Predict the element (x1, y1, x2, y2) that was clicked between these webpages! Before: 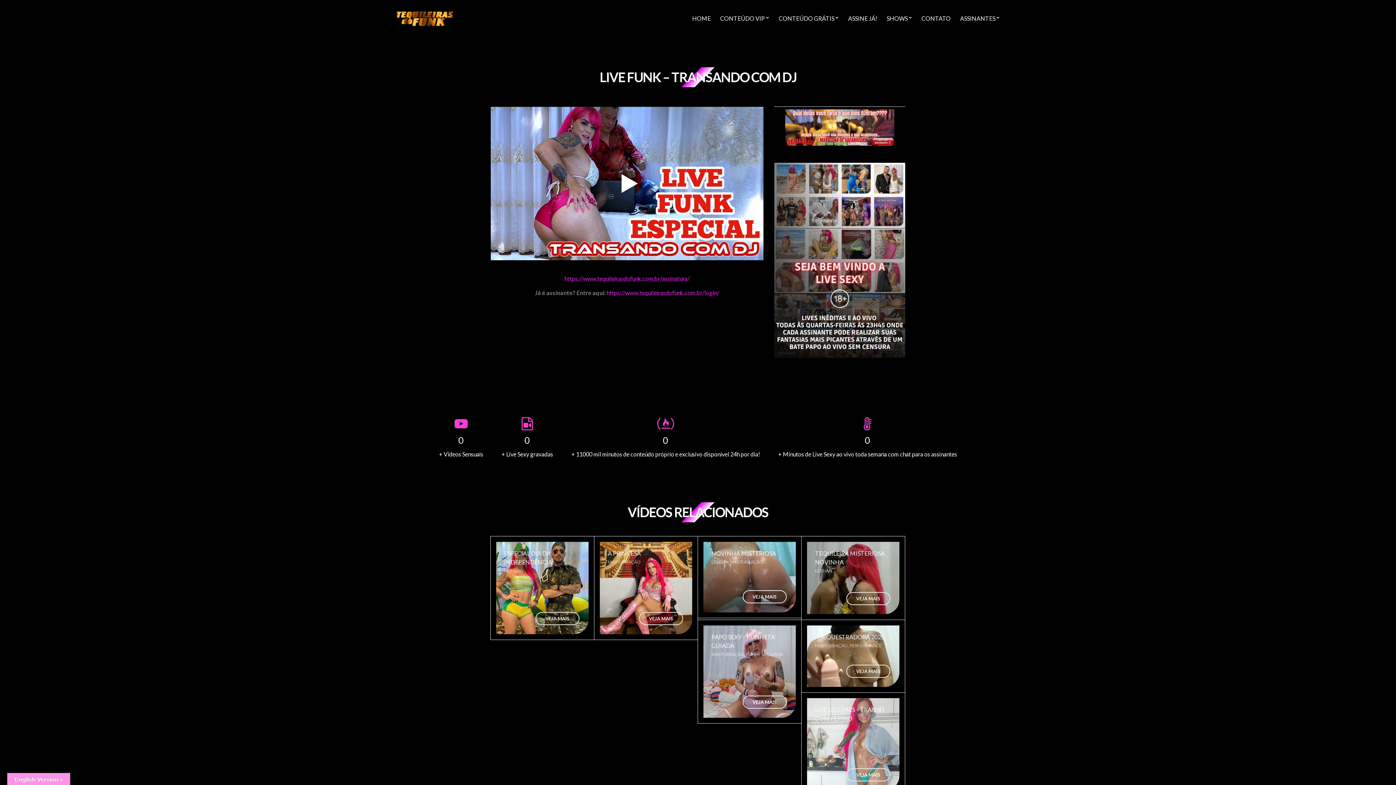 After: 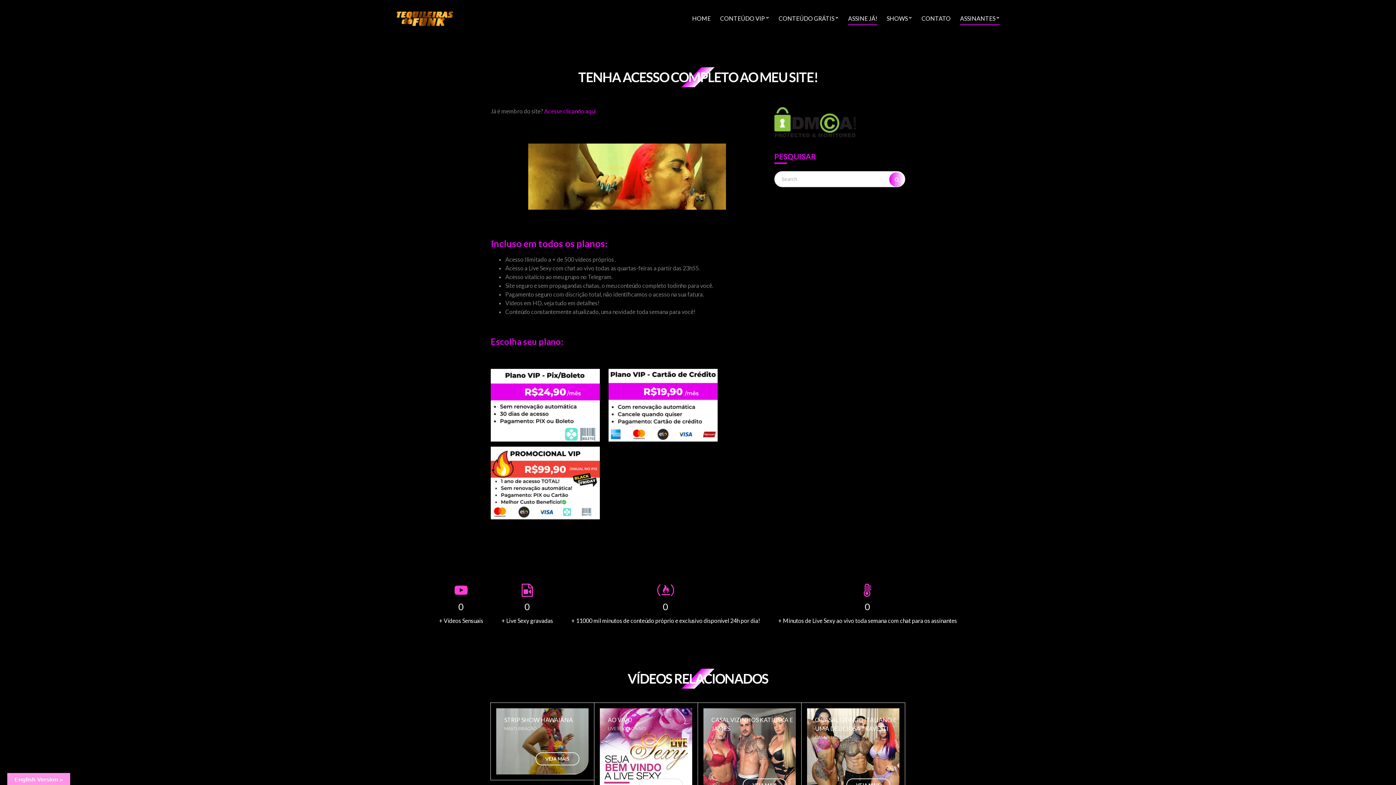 Action: label: ASSINE JÁ! bbox: (848, 12, 877, 25)